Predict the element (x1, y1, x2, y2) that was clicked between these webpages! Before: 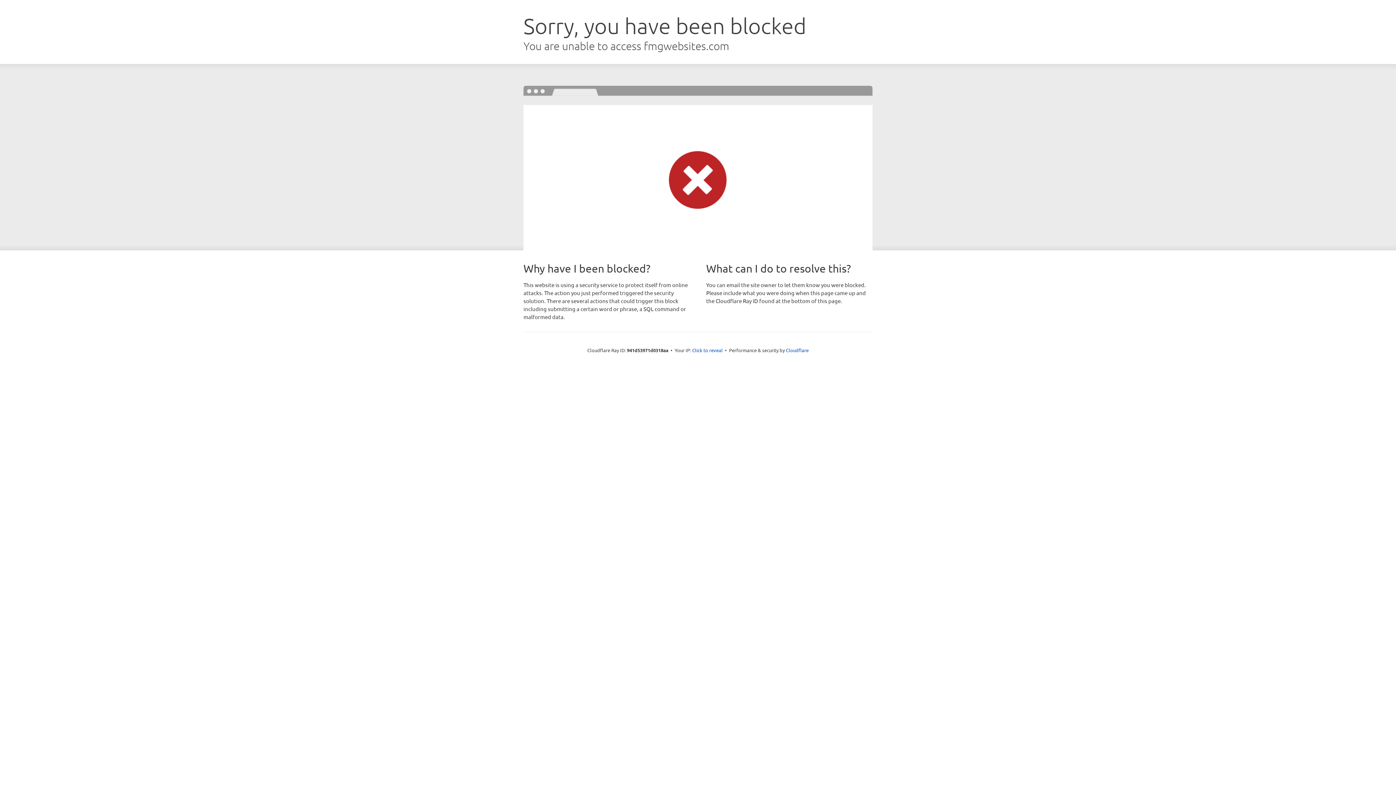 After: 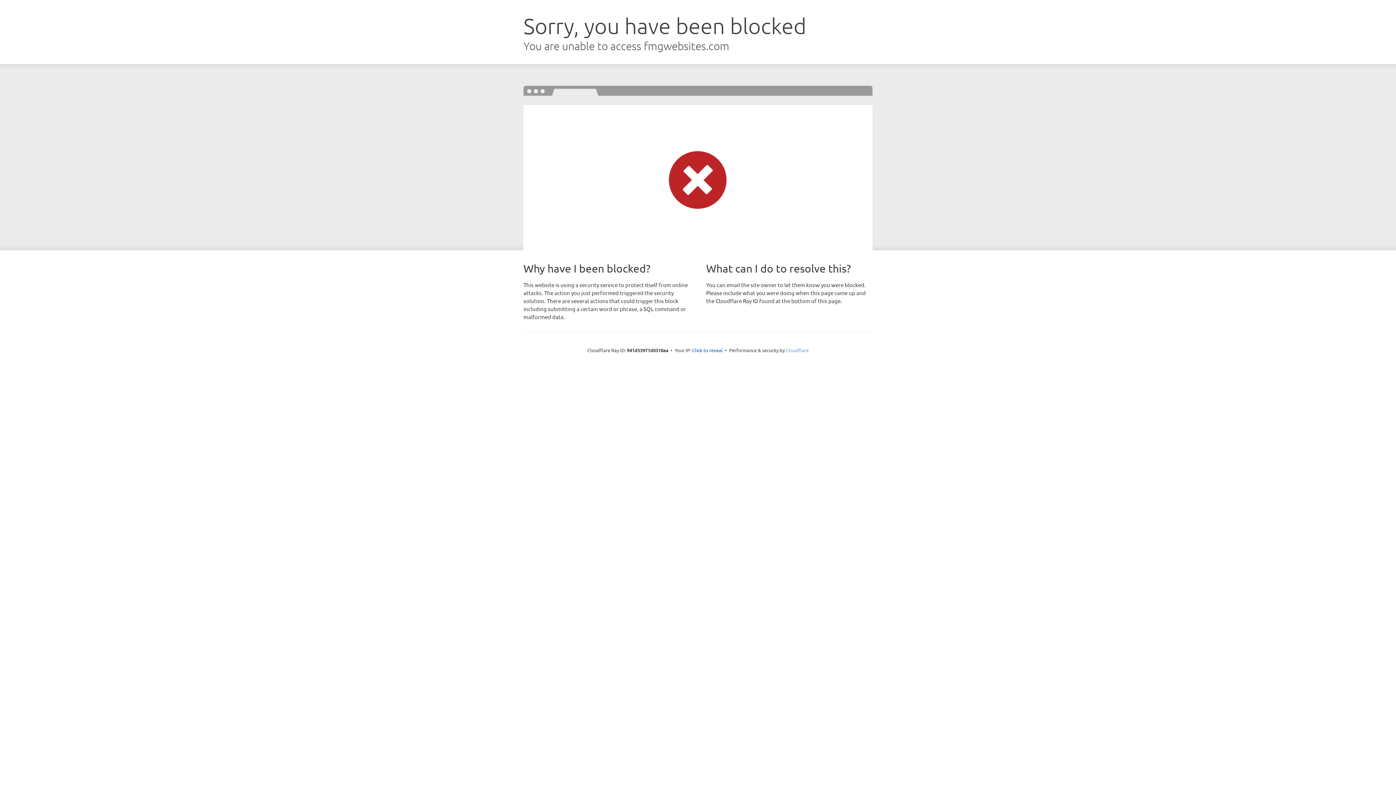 Action: bbox: (786, 347, 808, 353) label: Cloudflare